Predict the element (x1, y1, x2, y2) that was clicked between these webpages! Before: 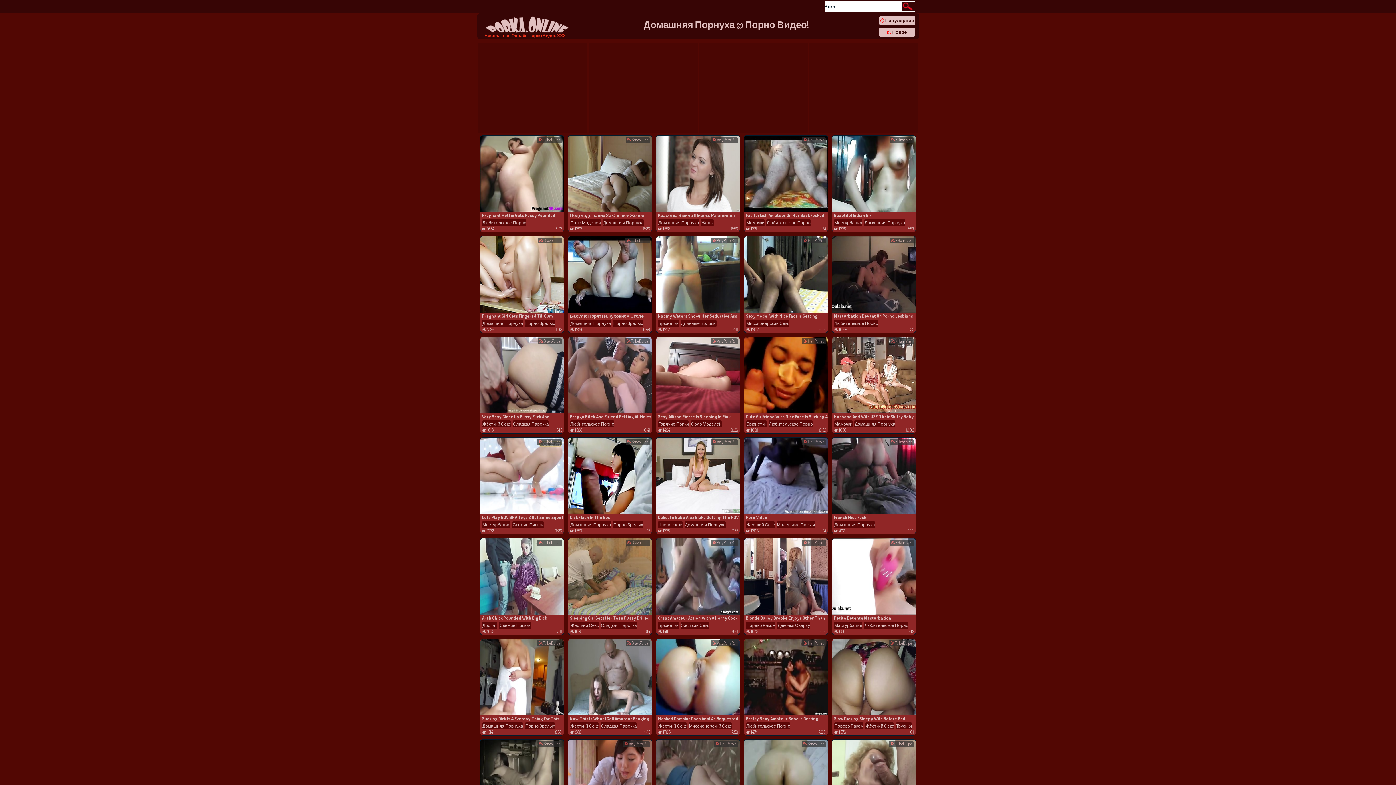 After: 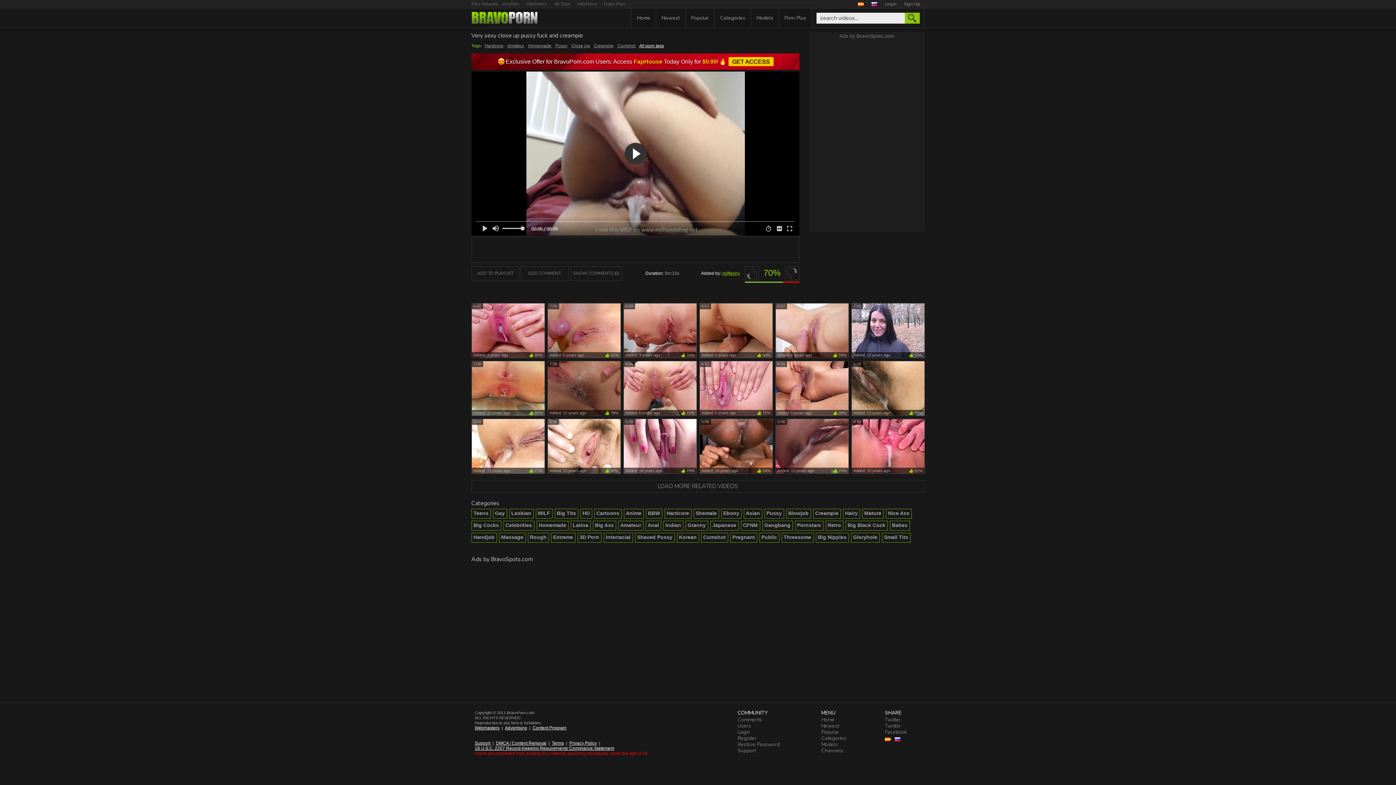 Action: bbox: (480, 337, 564, 420) label: Very Sexy Close Up Pussy Fuck And Creampie